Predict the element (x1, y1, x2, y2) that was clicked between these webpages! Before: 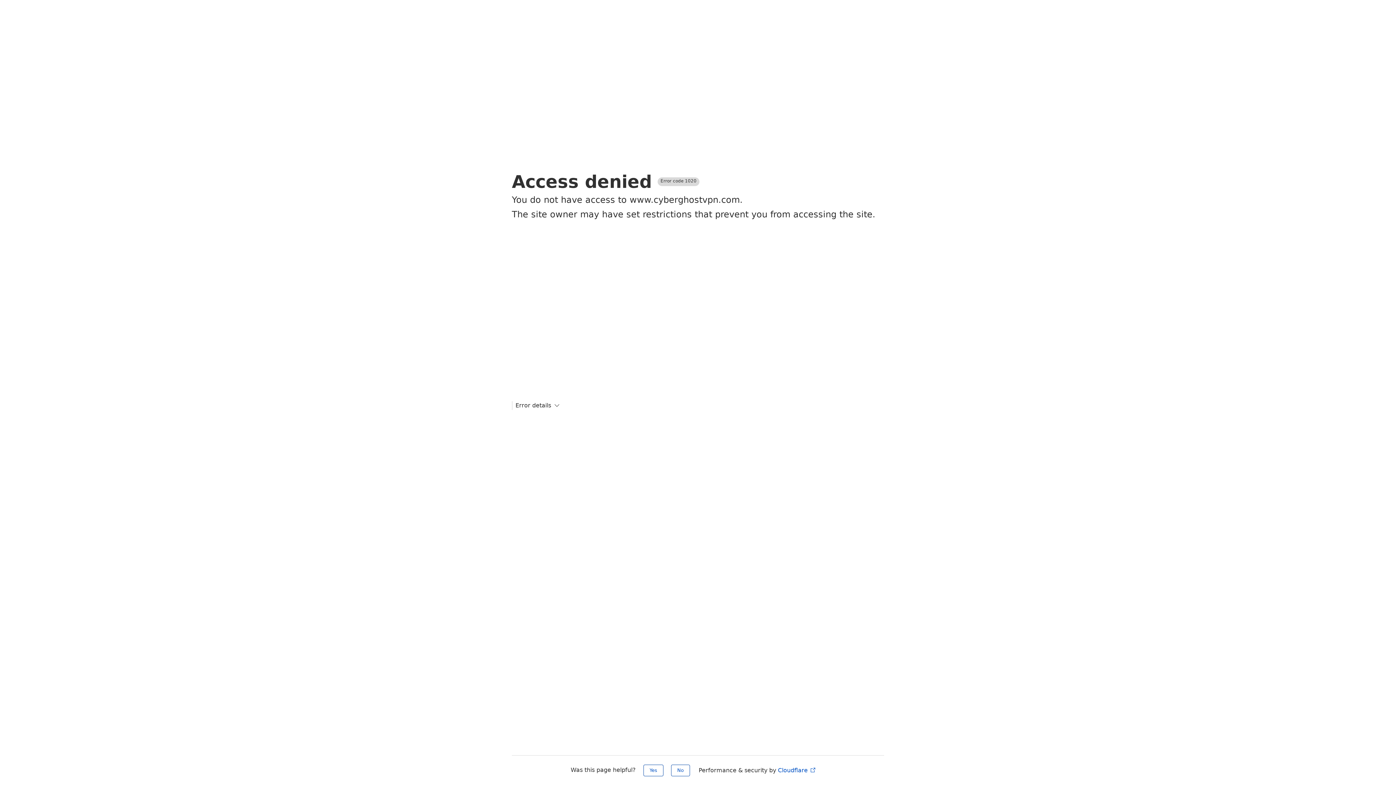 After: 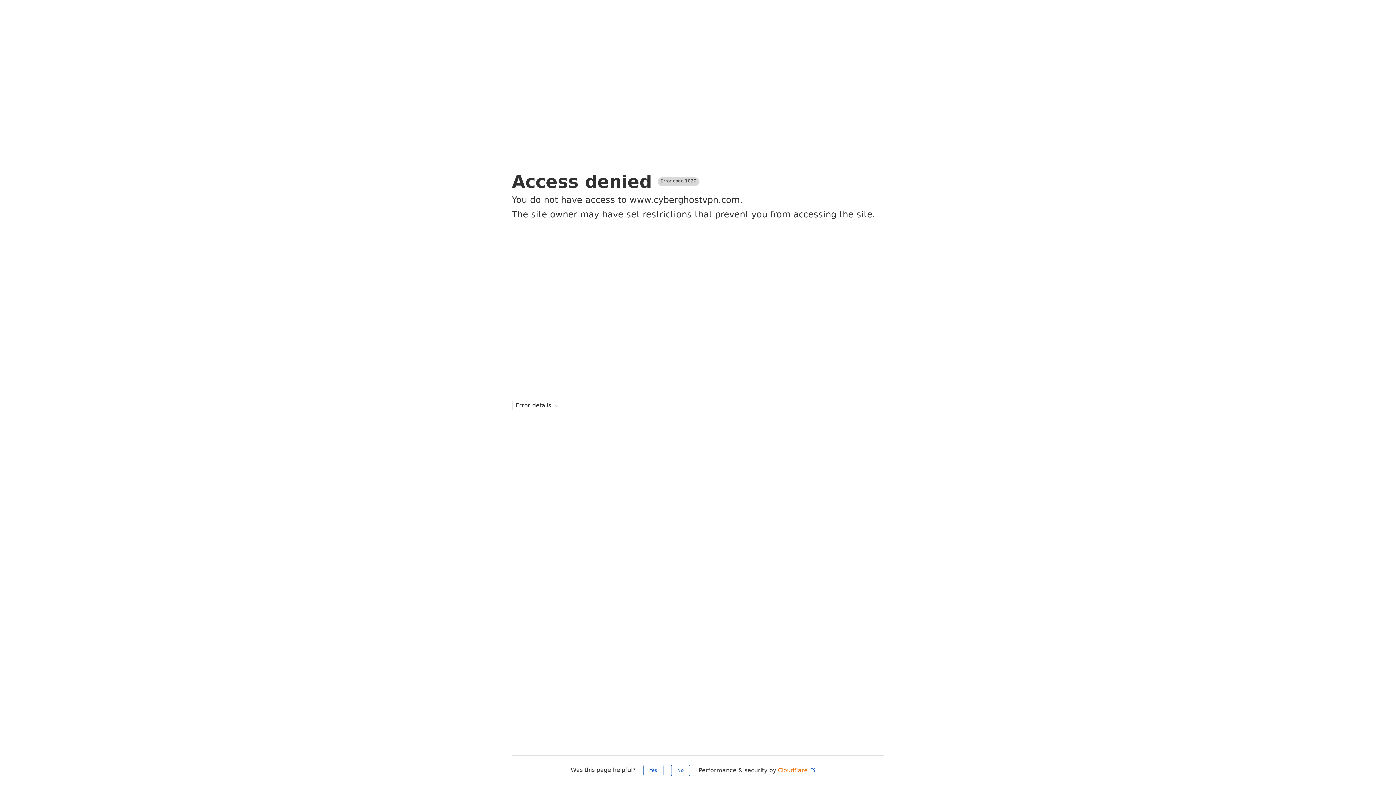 Action: label: Cloudflare  bbox: (778, 767, 816, 774)